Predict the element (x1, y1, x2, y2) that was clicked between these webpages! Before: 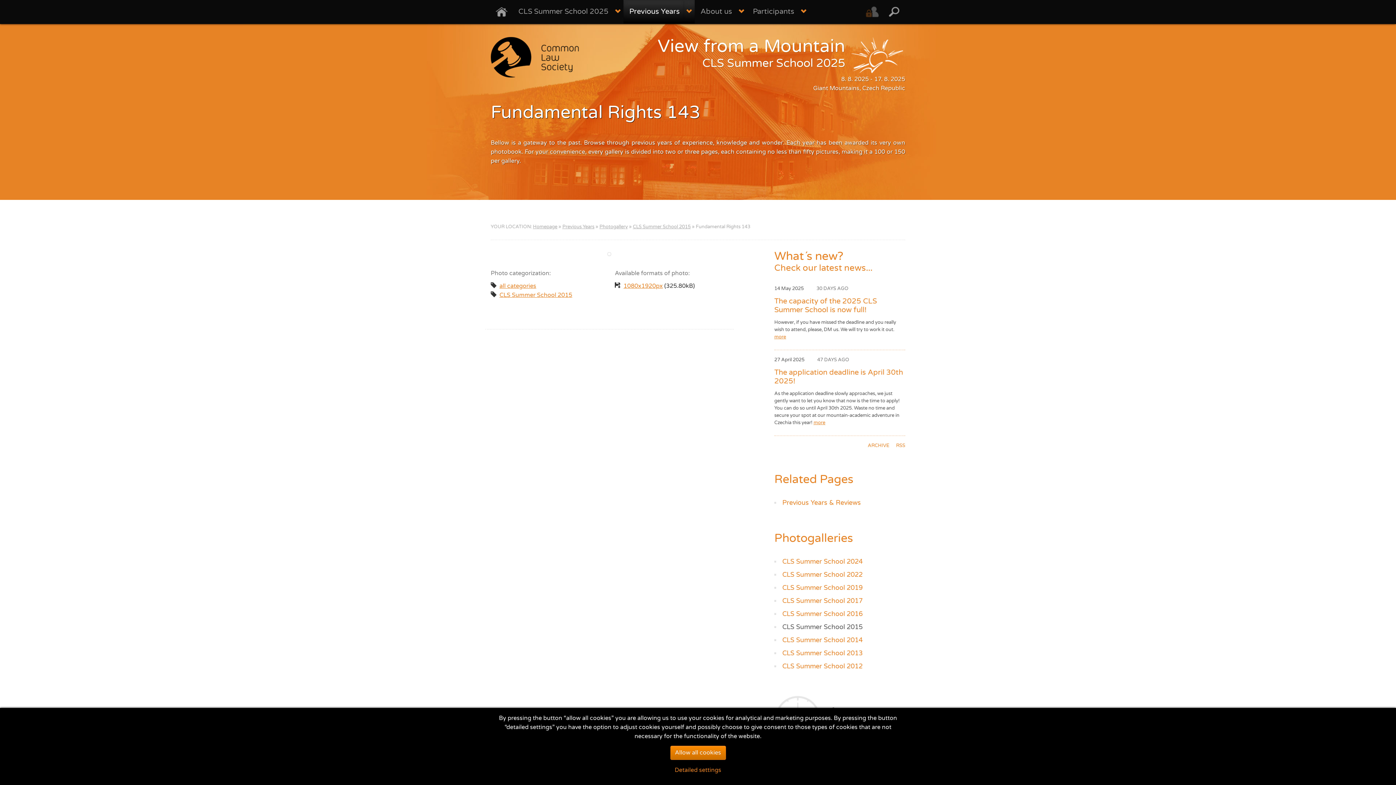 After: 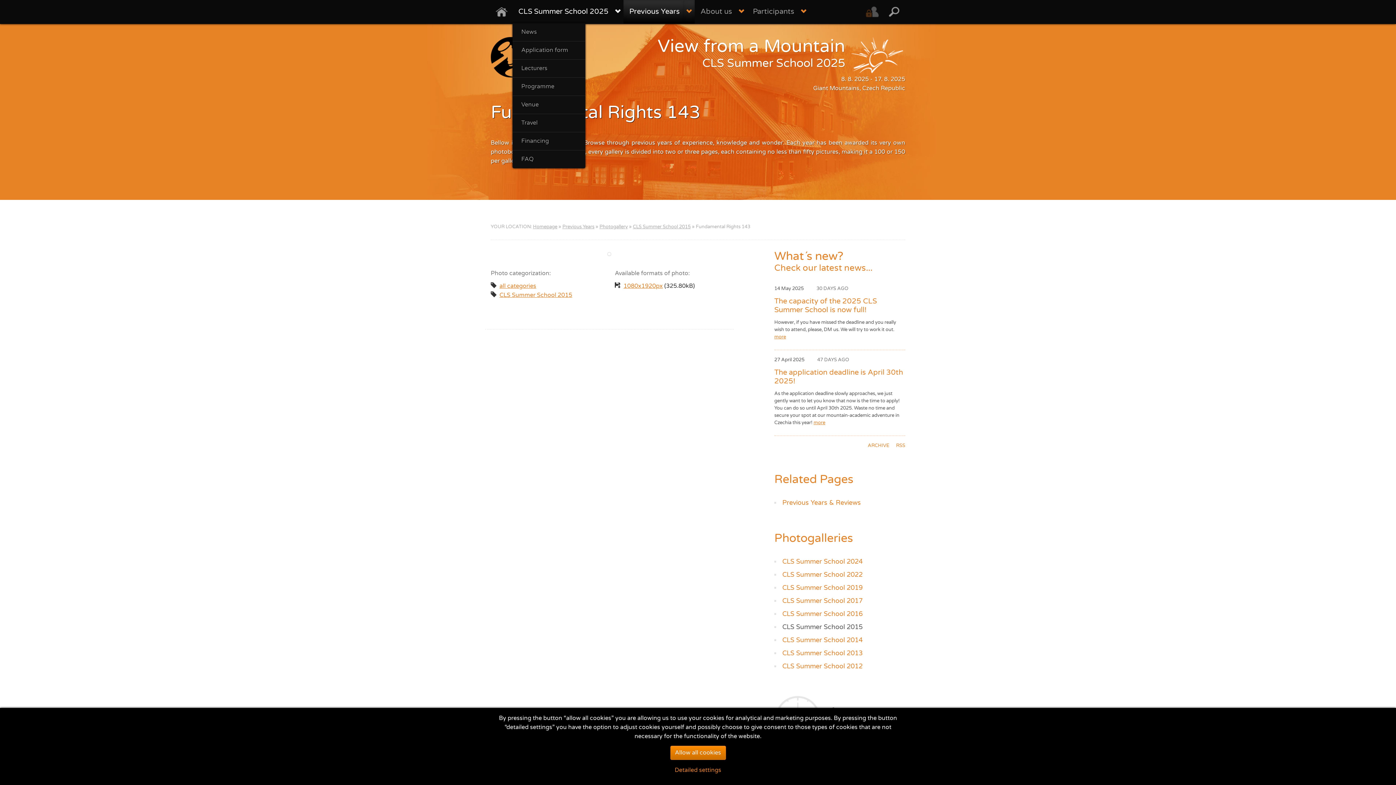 Action: bbox: (612, 0, 623, 23)